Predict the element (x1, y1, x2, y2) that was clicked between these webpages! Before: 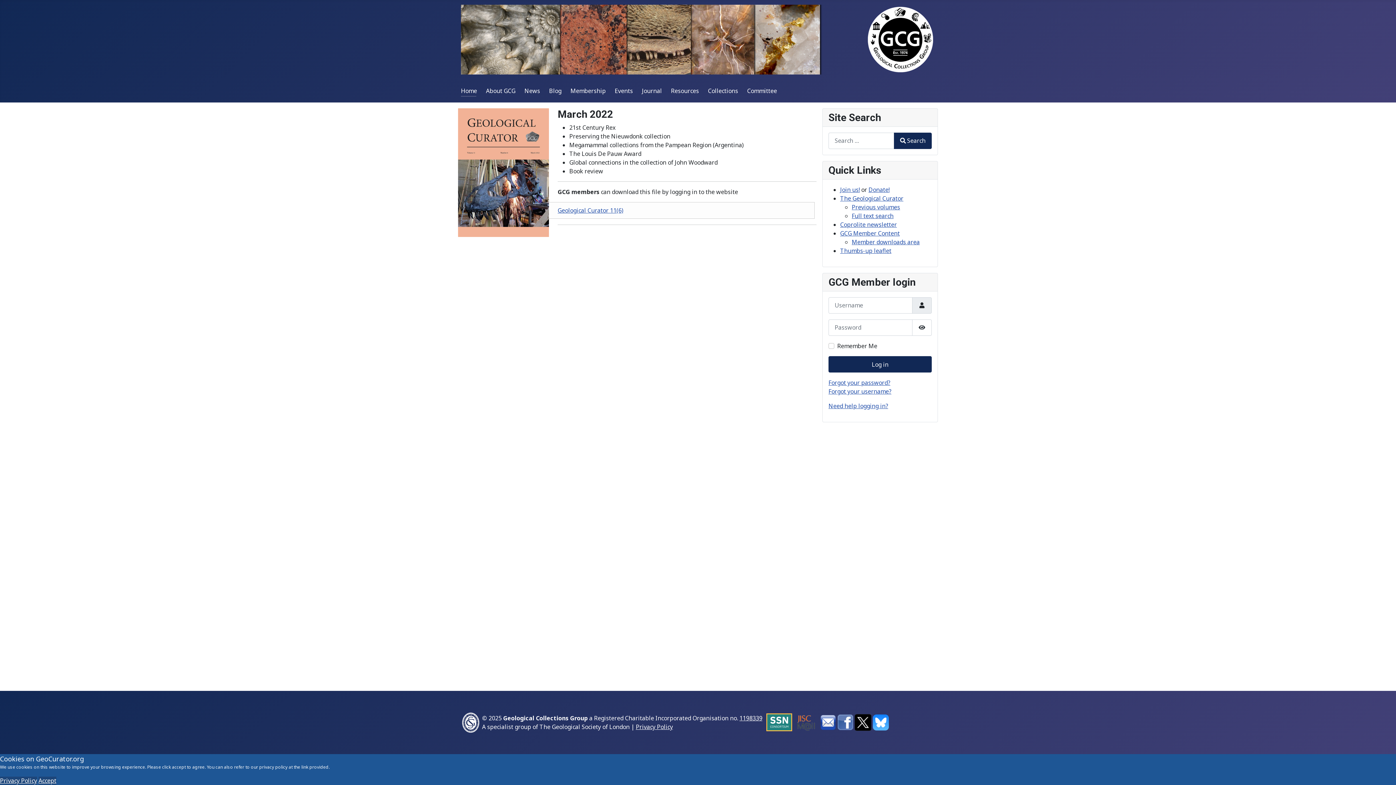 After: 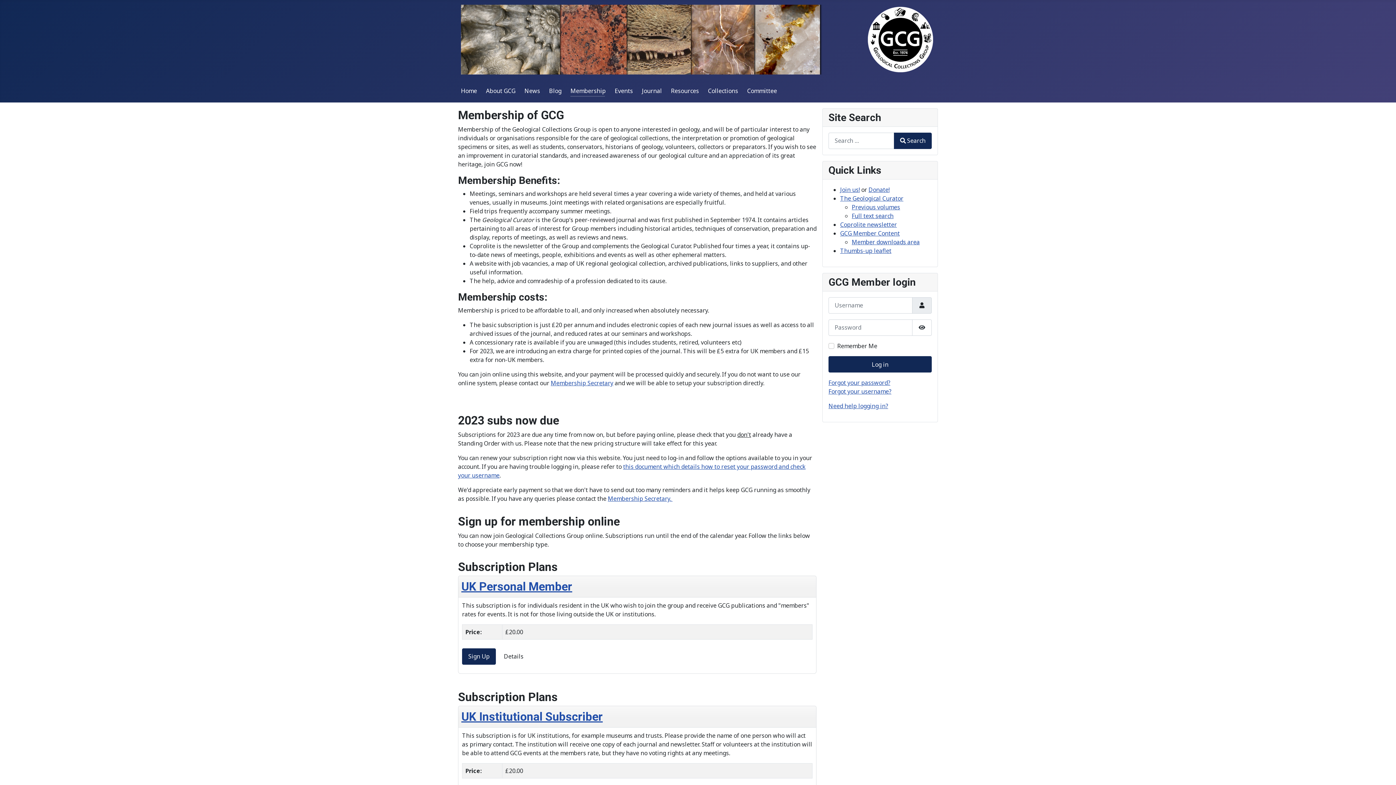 Action: bbox: (570, 86, 605, 94) label: Membership